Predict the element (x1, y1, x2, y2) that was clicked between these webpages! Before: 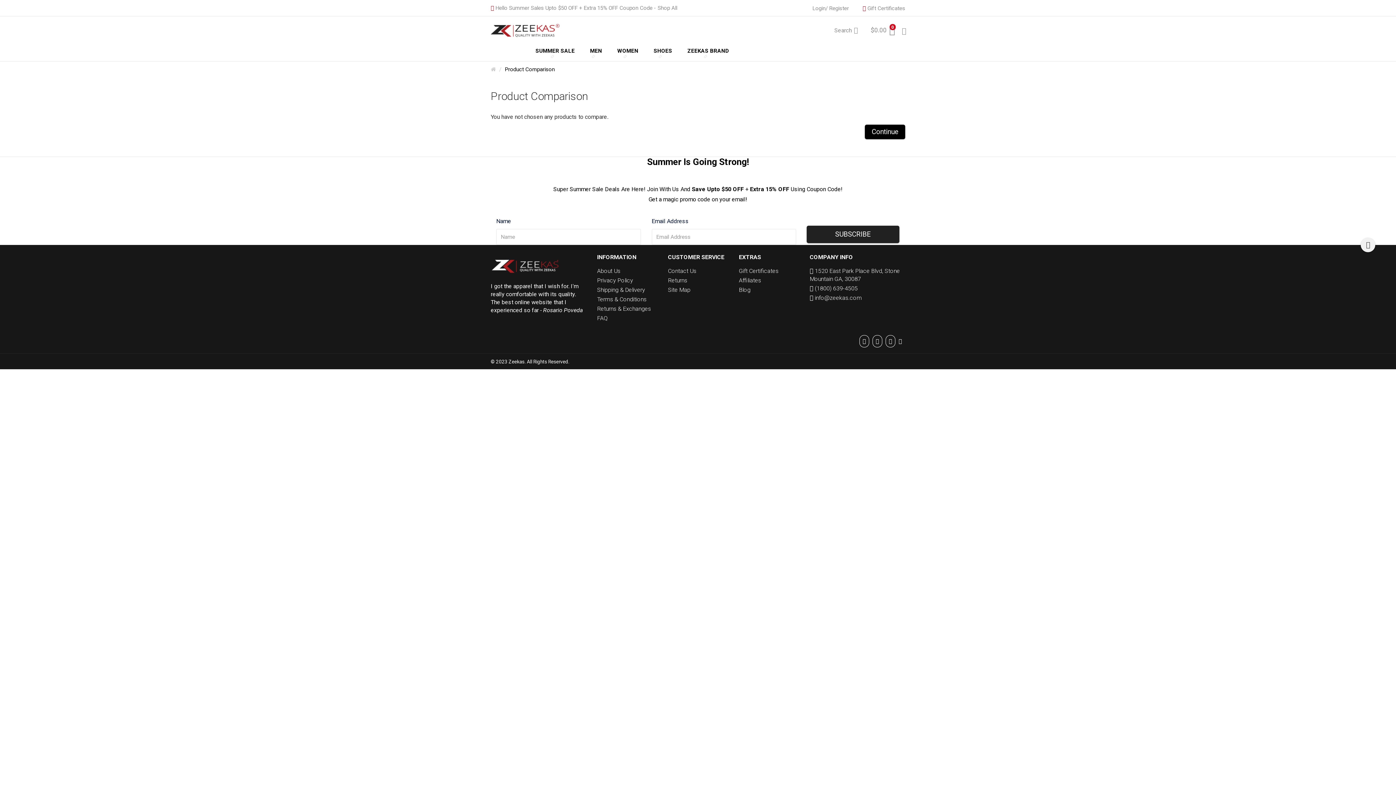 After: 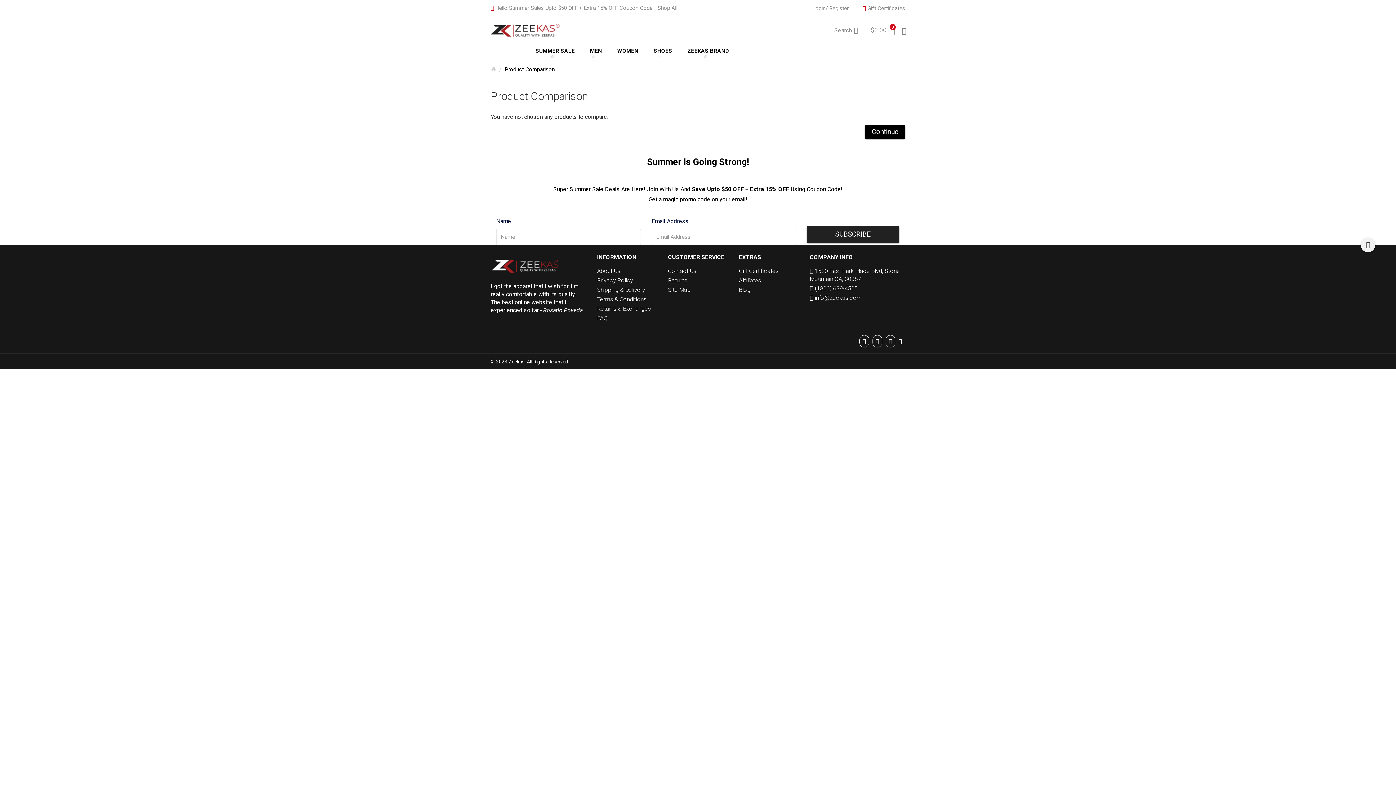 Action: label: Product Comparison bbox: (505, 66, 554, 72)